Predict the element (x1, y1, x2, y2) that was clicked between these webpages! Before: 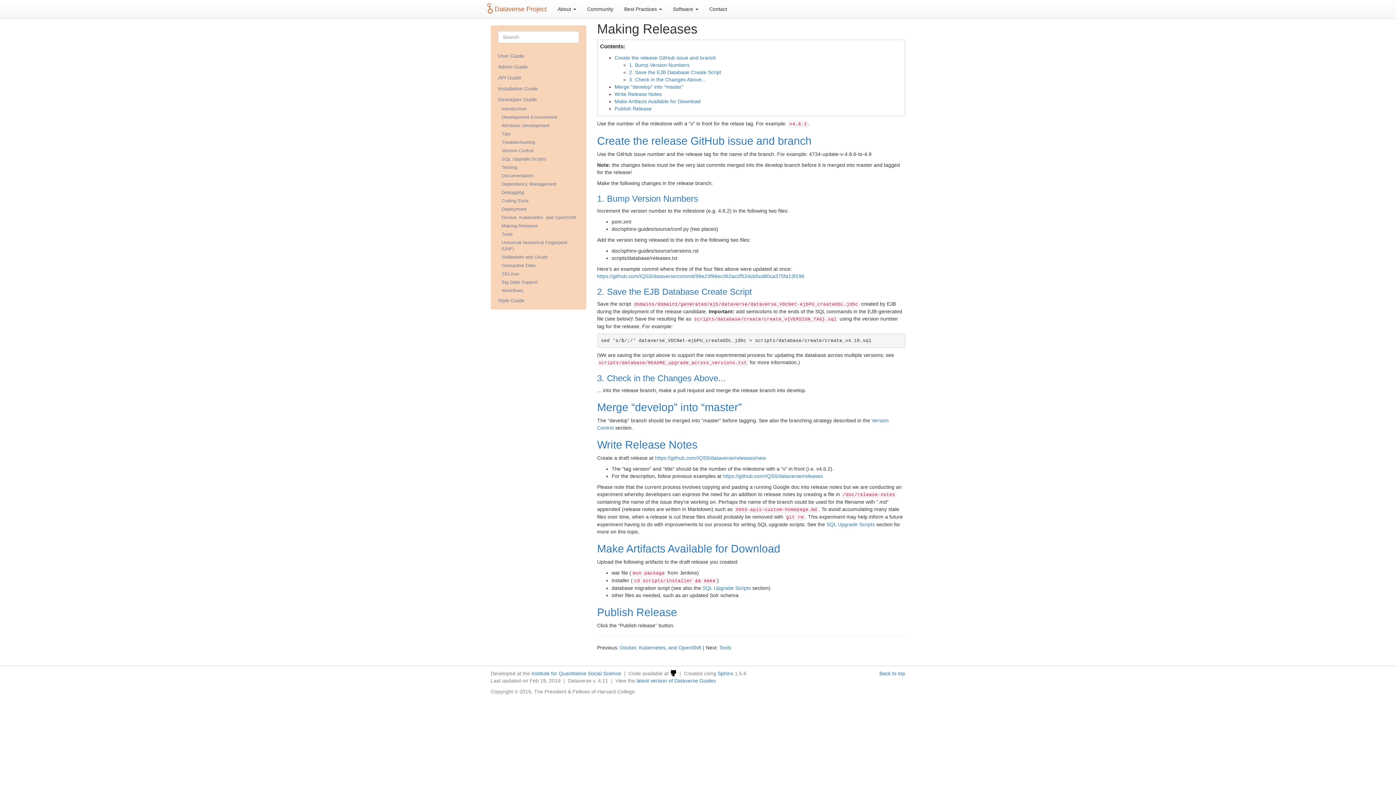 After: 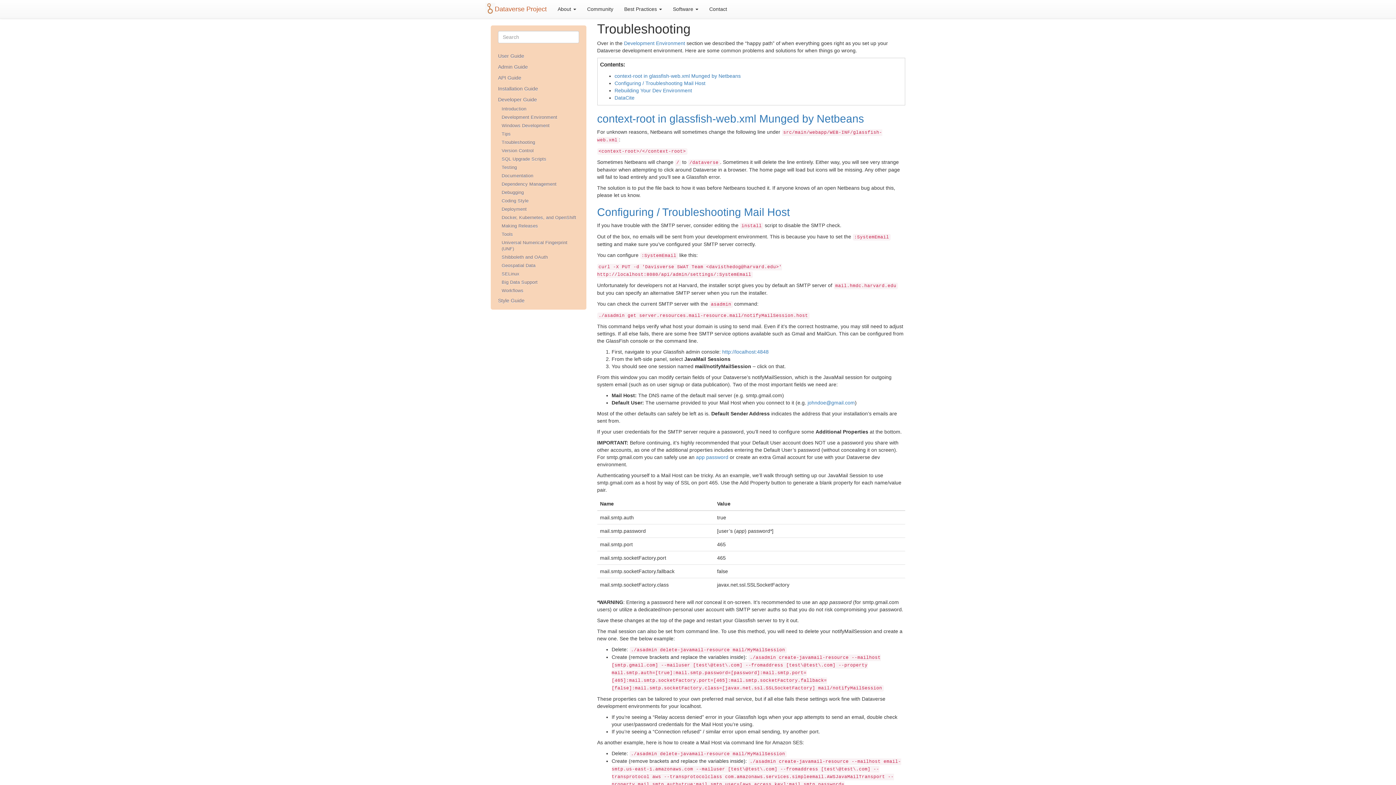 Action: label: Troubleshooting bbox: (490, 138, 586, 146)